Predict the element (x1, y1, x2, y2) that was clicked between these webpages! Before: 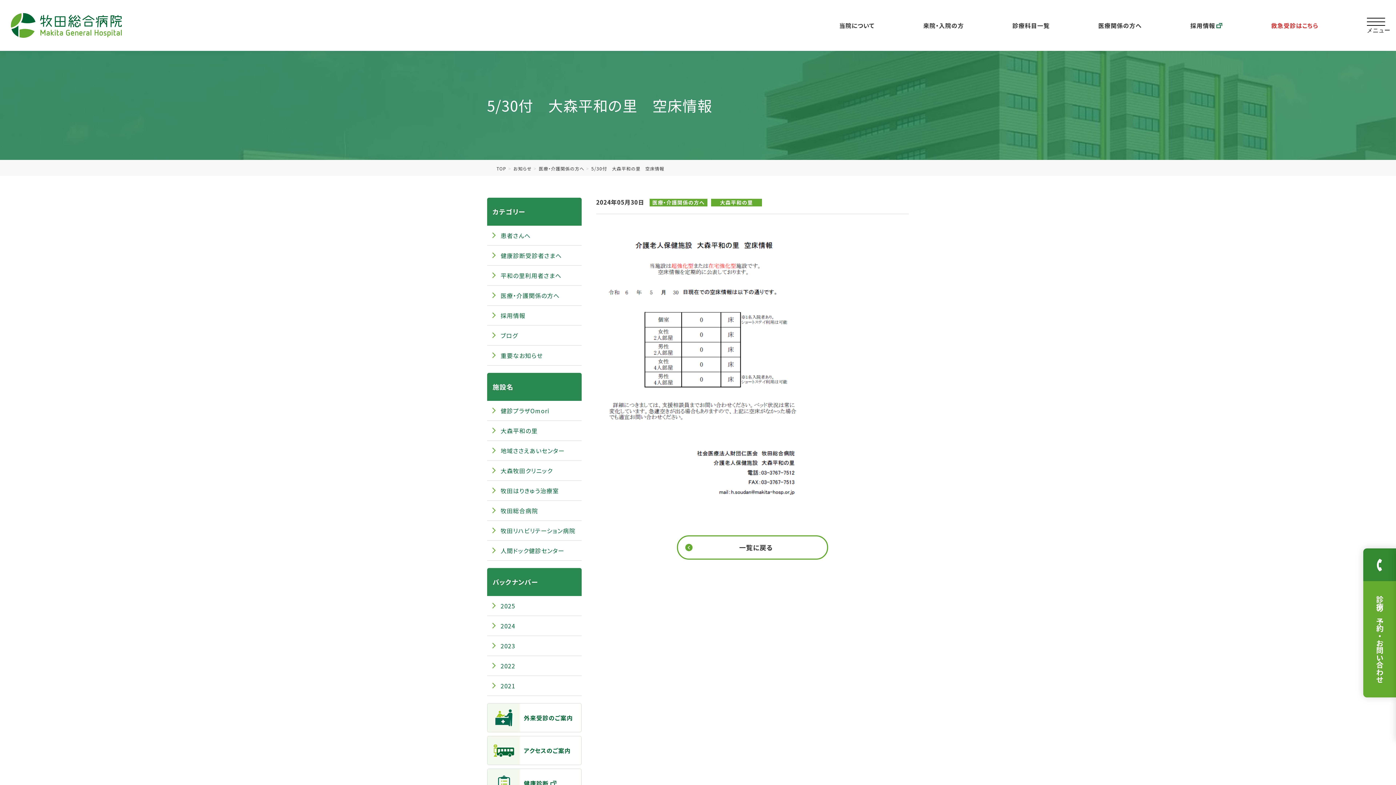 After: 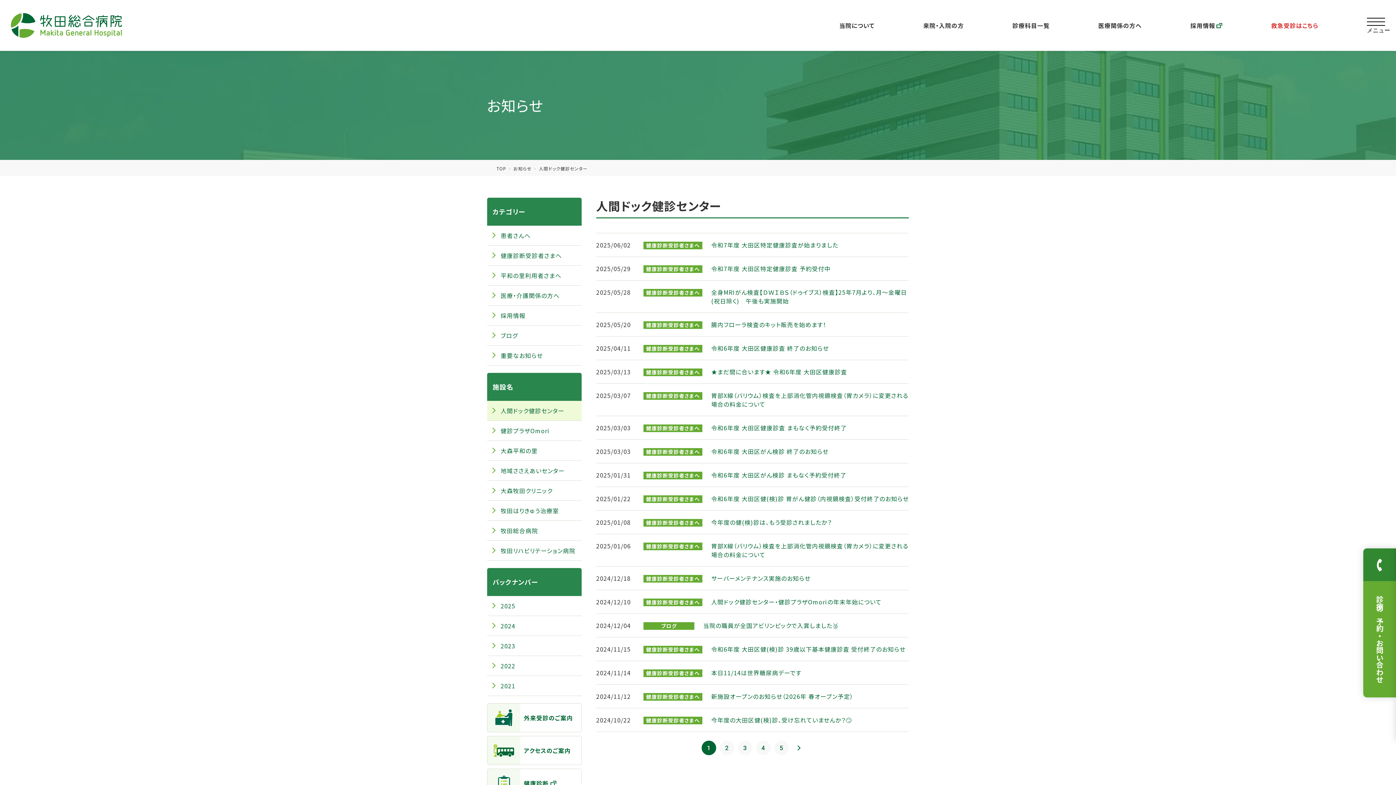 Action: label: 人間ドック健診センター bbox: (487, 541, 581, 561)